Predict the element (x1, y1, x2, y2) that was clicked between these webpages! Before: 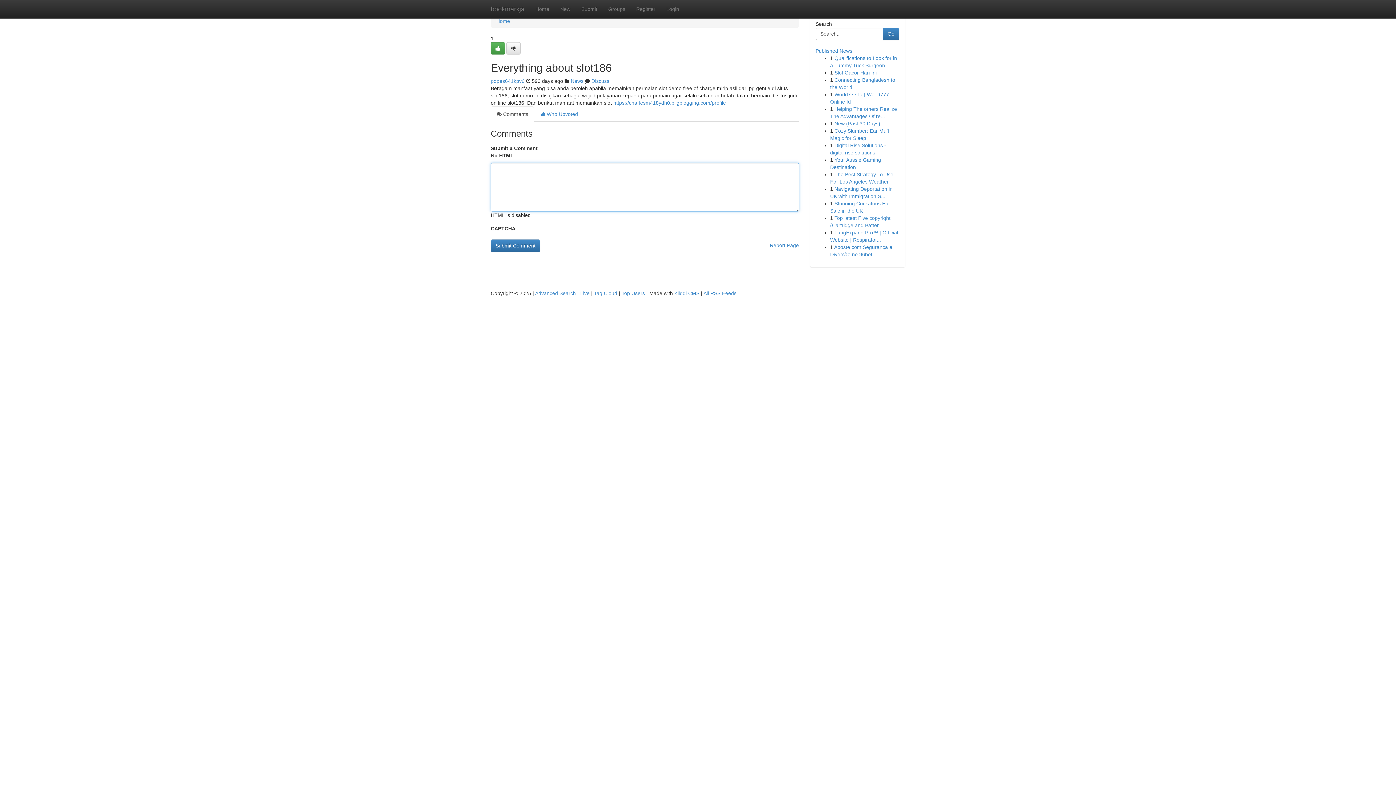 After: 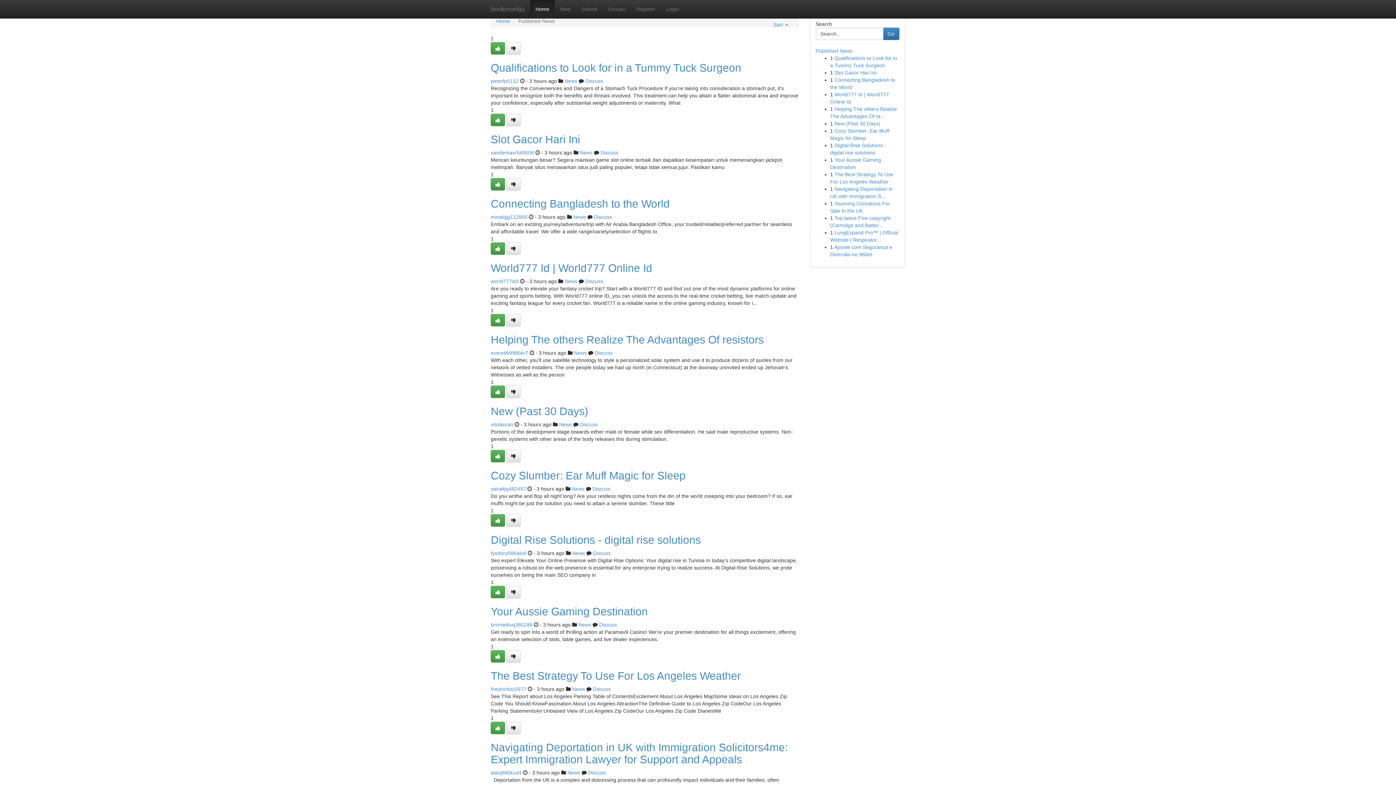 Action: bbox: (580, 290, 589, 296) label: Live